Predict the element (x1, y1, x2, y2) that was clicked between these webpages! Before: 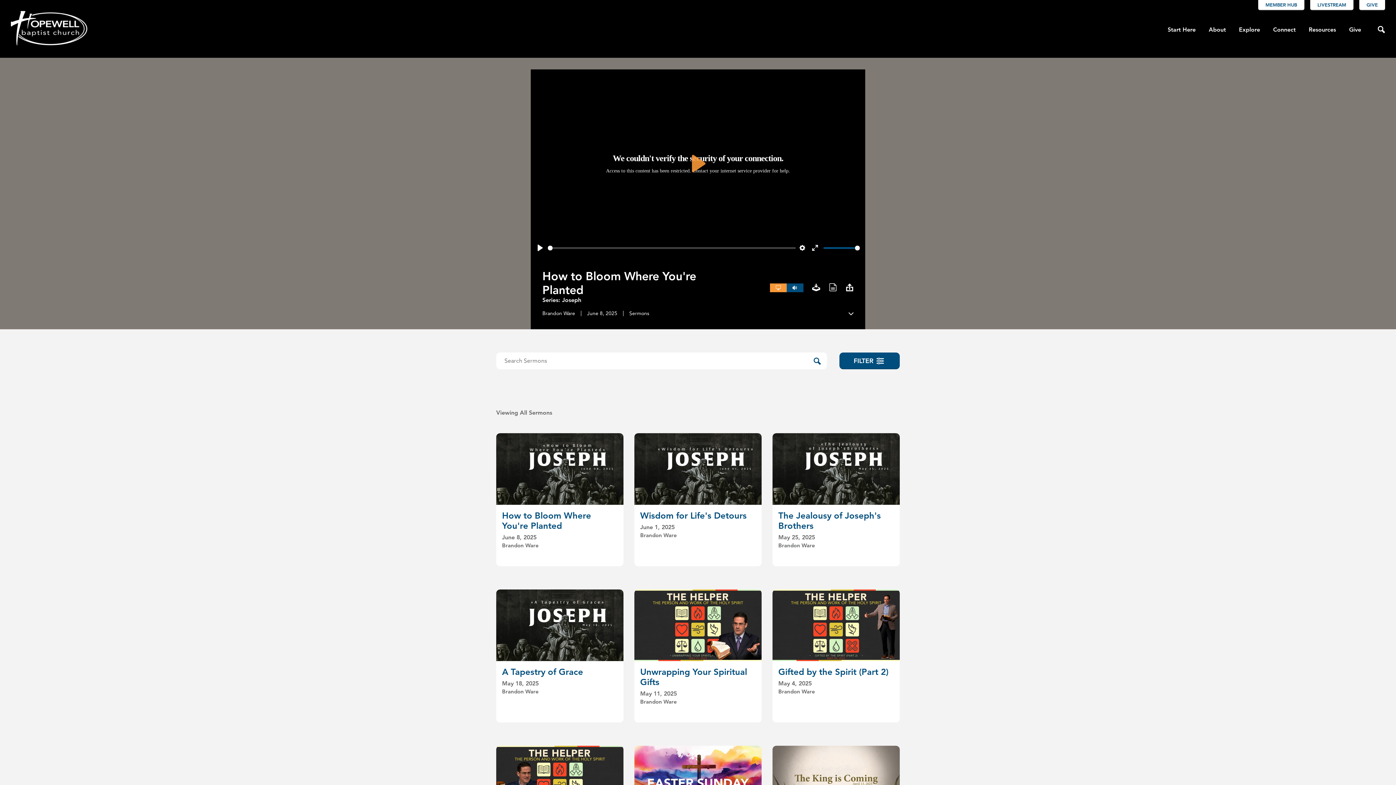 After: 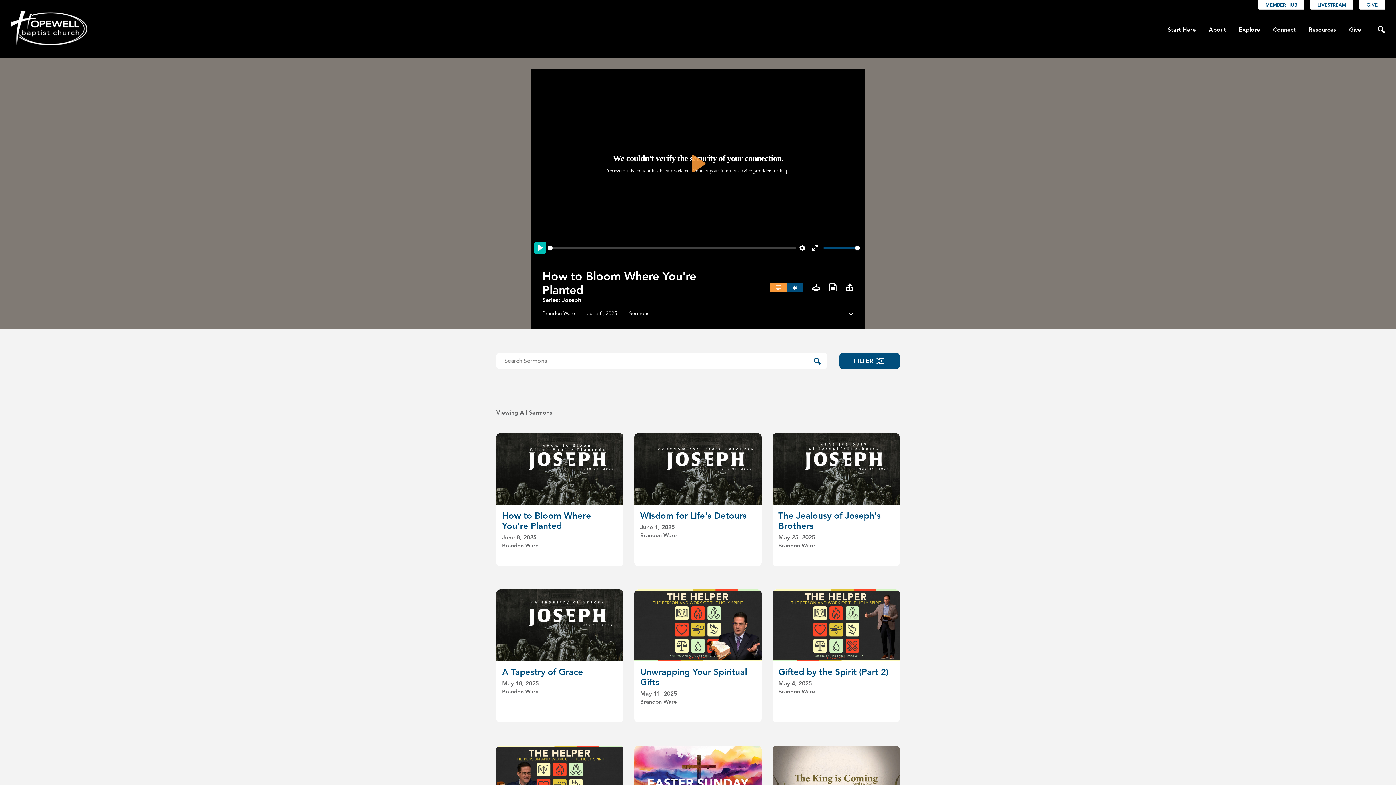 Action: label: Play bbox: (534, 242, 546, 253)